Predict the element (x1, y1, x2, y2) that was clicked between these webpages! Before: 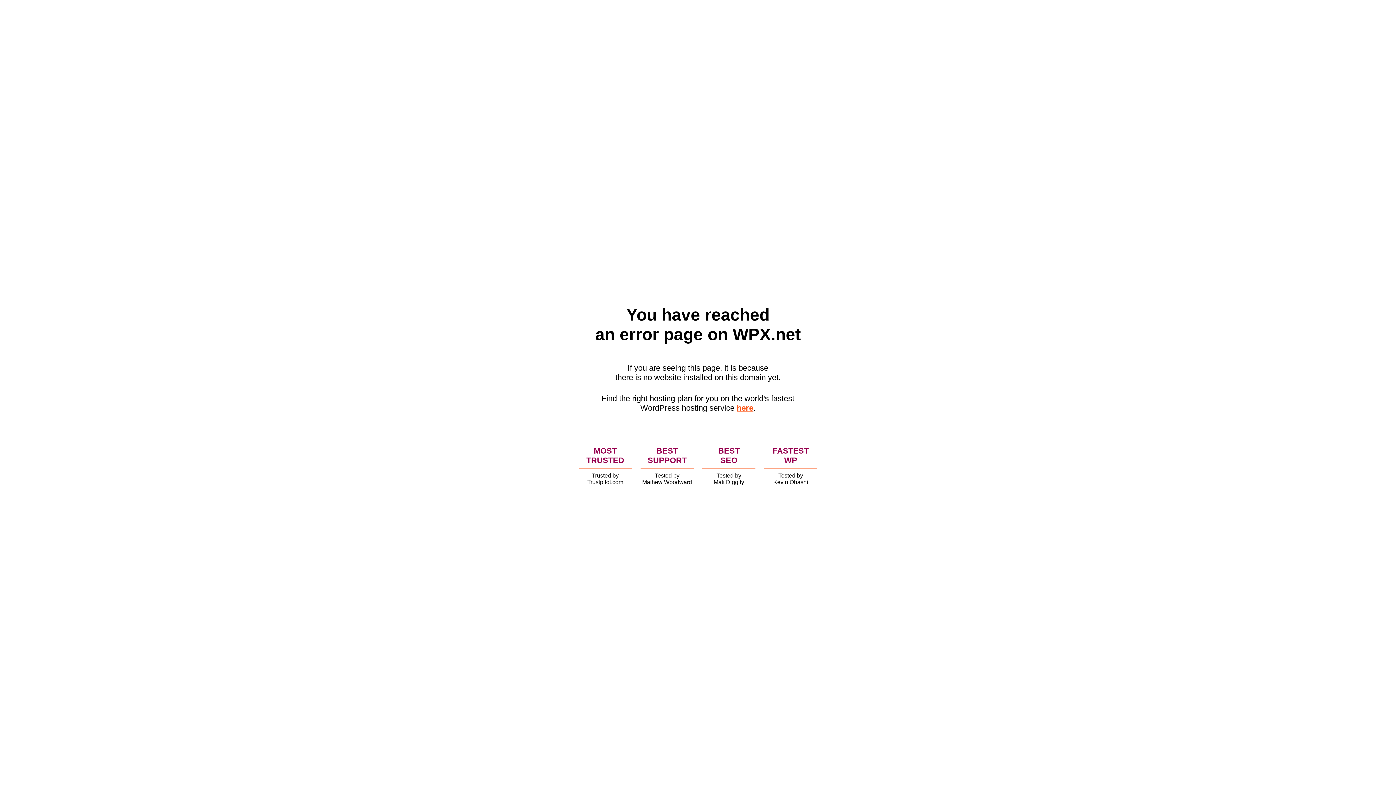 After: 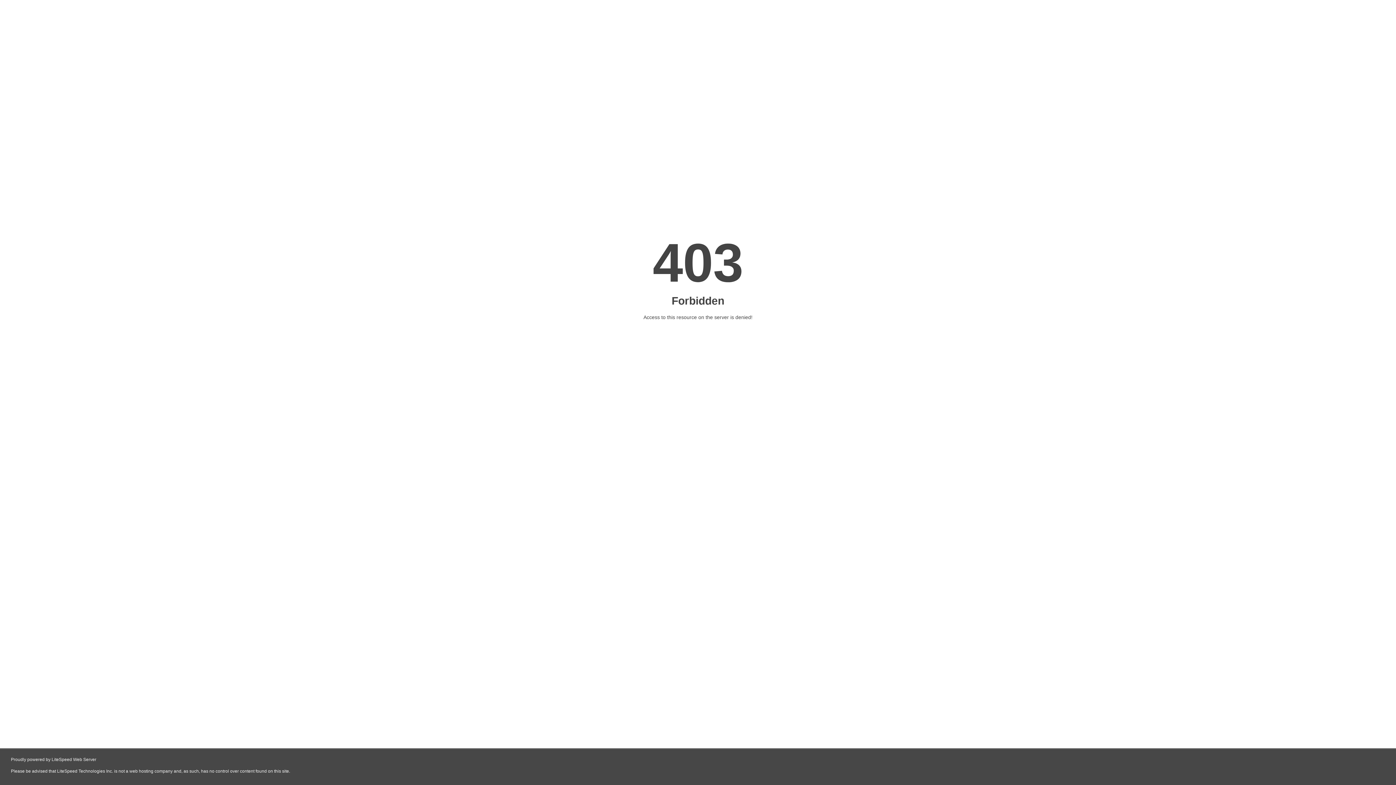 Action: label: here bbox: (736, 403, 753, 412)